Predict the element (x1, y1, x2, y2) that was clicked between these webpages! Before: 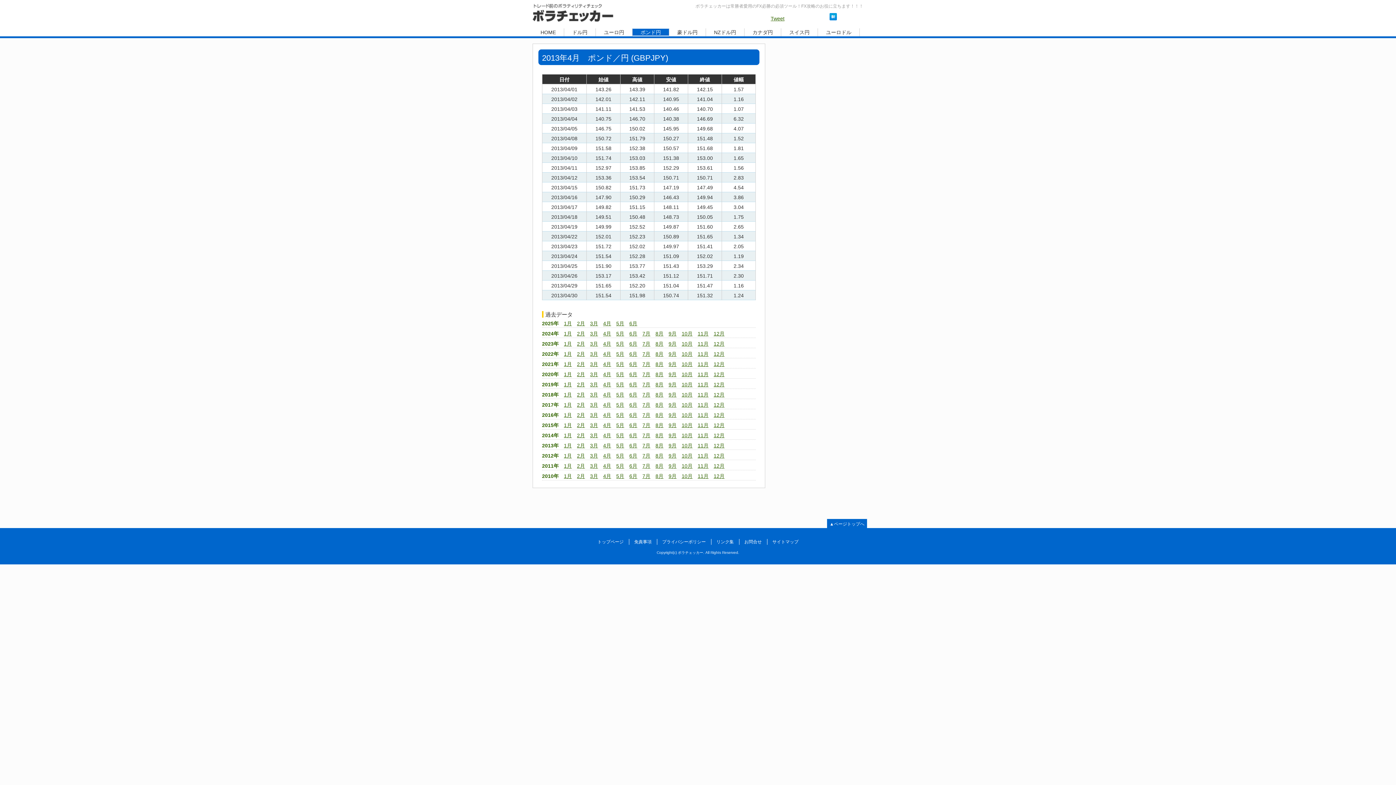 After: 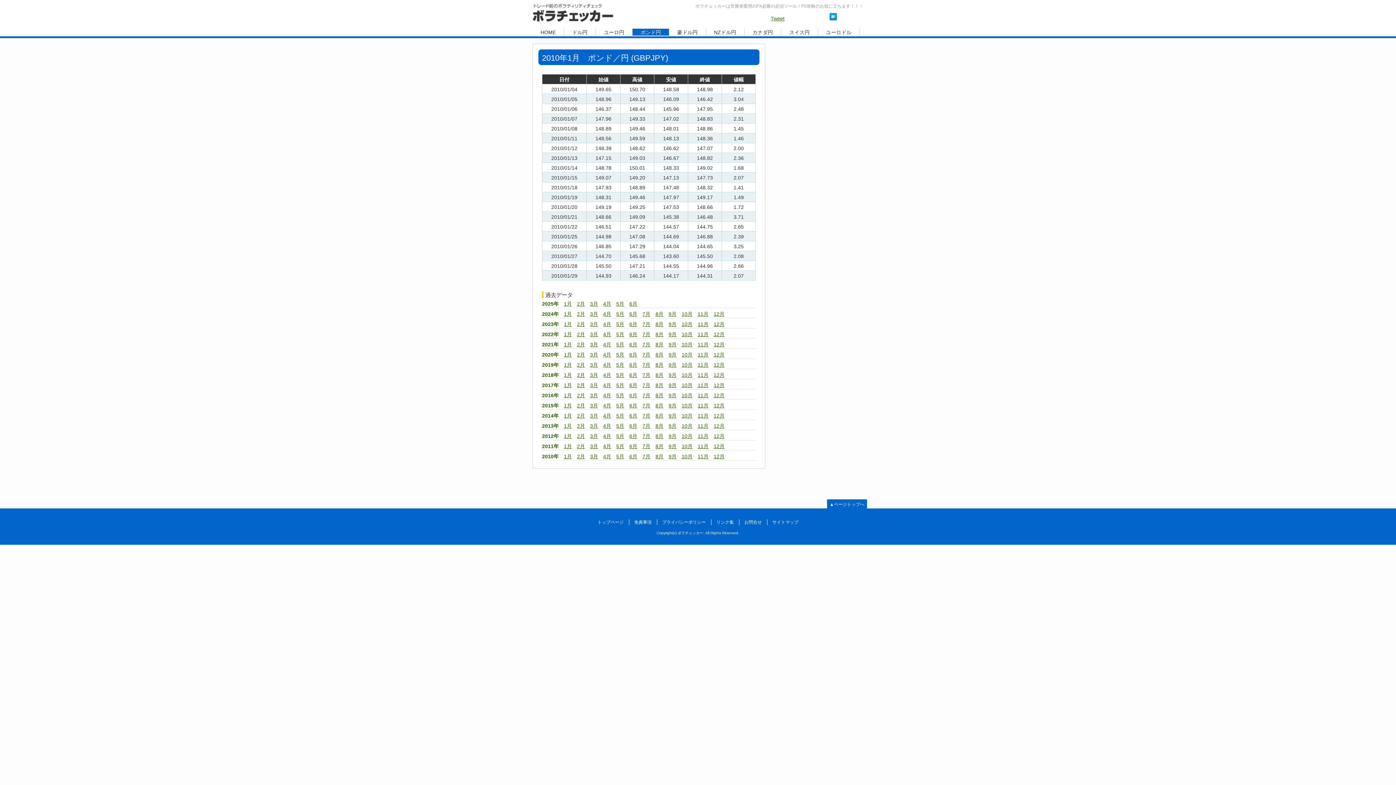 Action: label: 1月 bbox: (564, 473, 572, 479)